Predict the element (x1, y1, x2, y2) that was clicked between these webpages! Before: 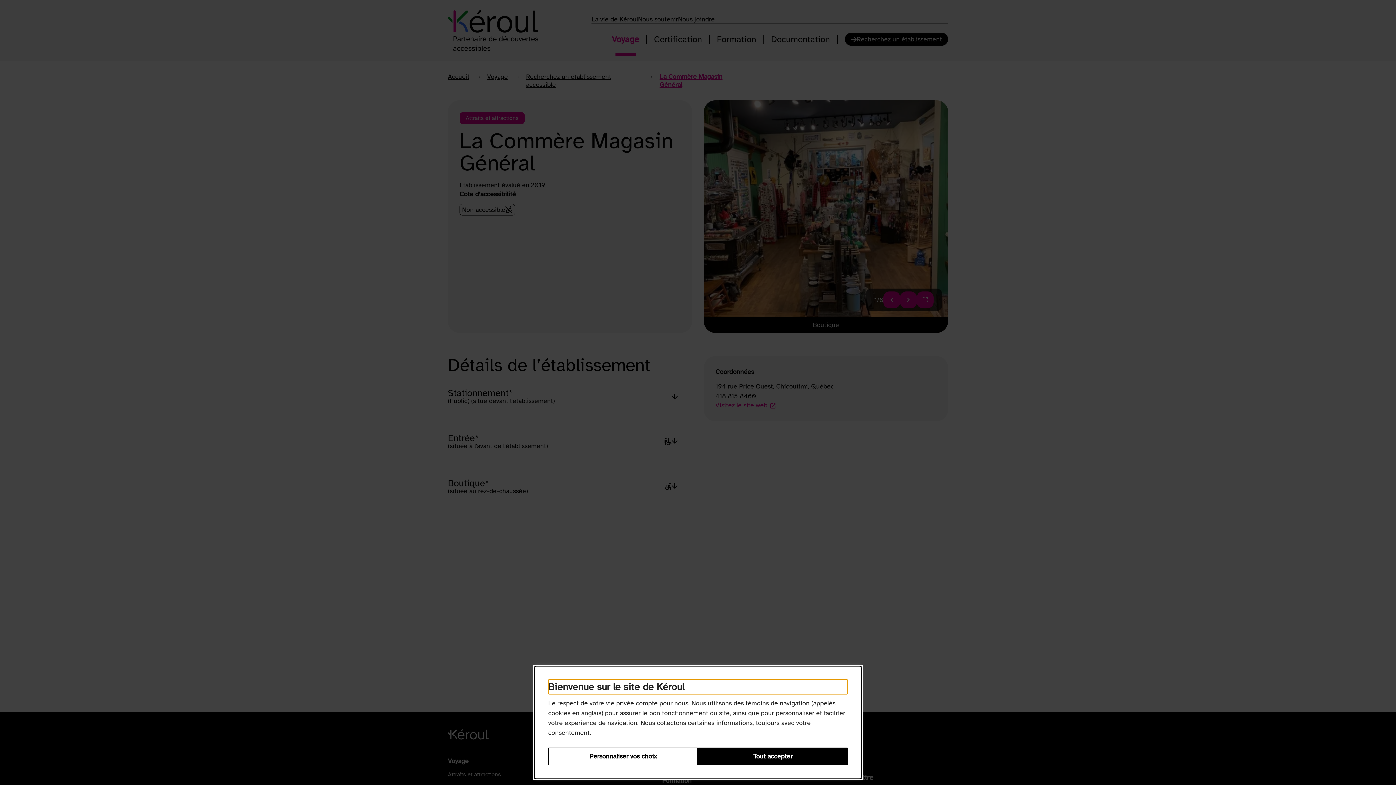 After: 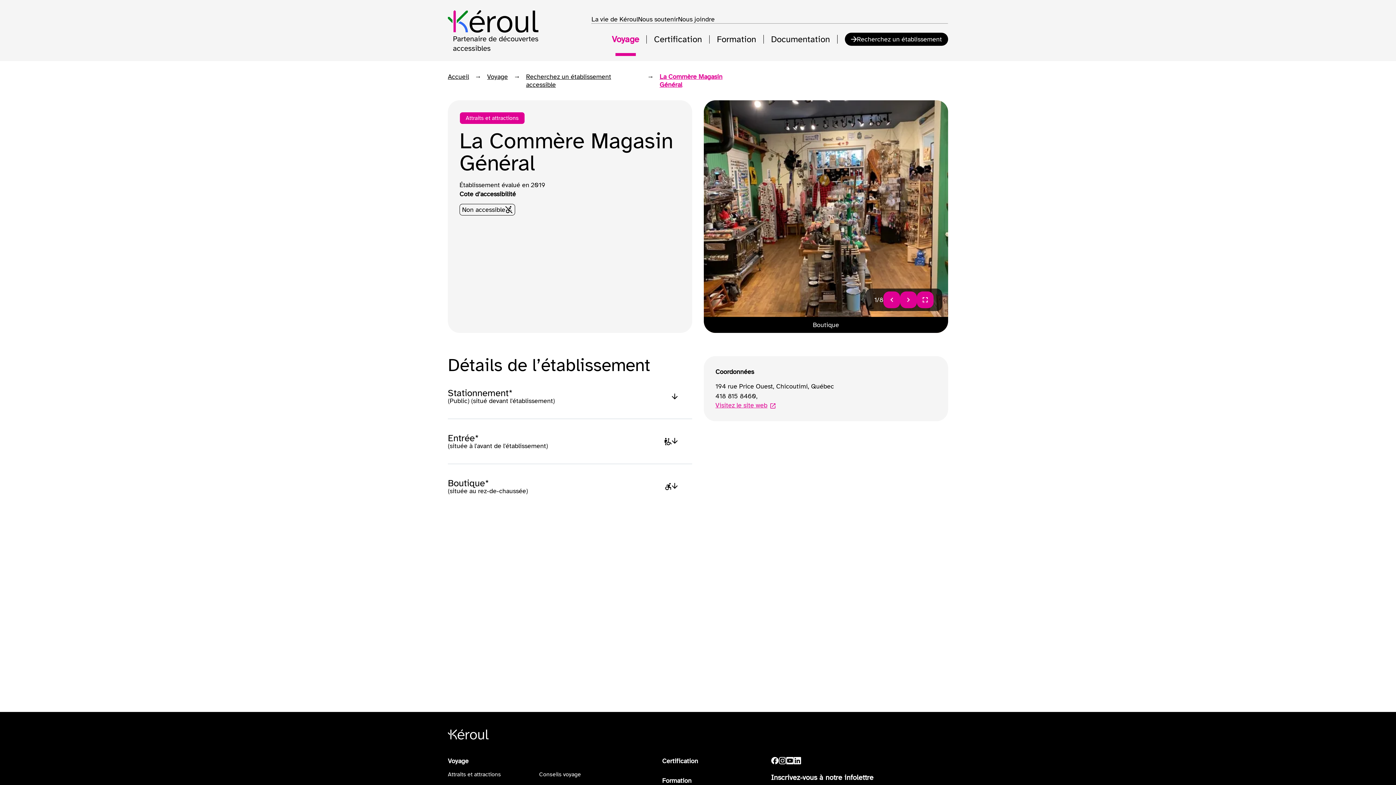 Action: label: Tout accepter bbox: (698, 748, 848, 765)